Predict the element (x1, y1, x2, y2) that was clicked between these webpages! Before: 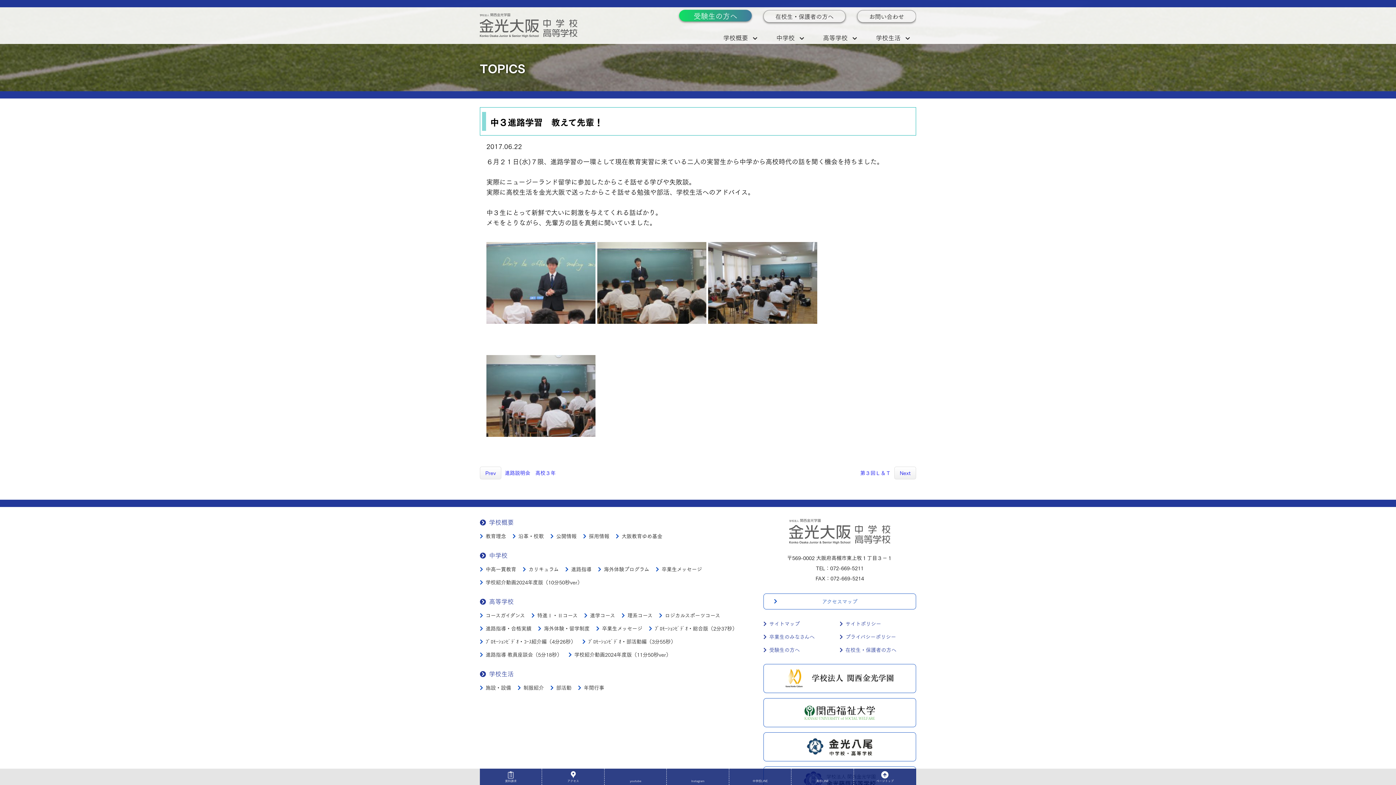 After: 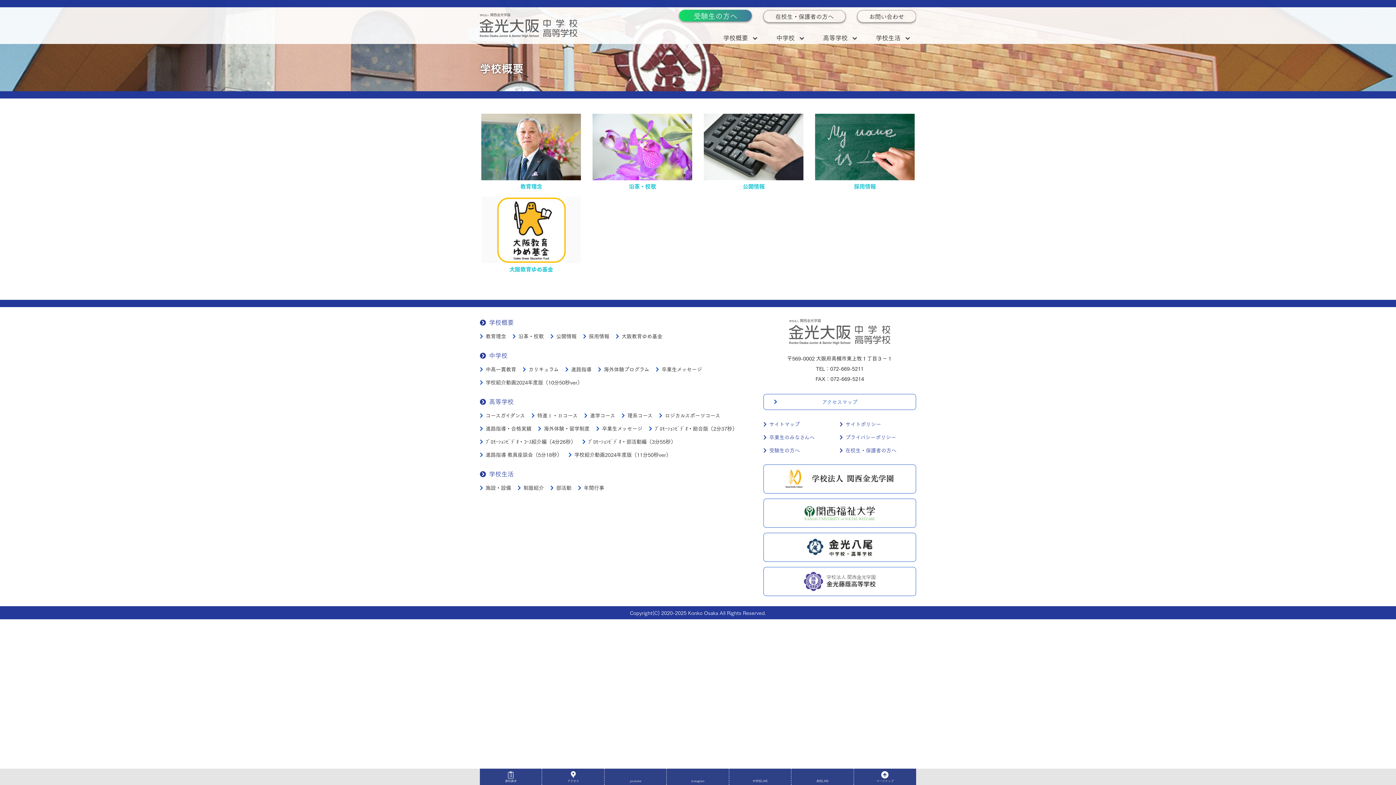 Action: label: 学校概要 bbox: (717, 34, 763, 44)